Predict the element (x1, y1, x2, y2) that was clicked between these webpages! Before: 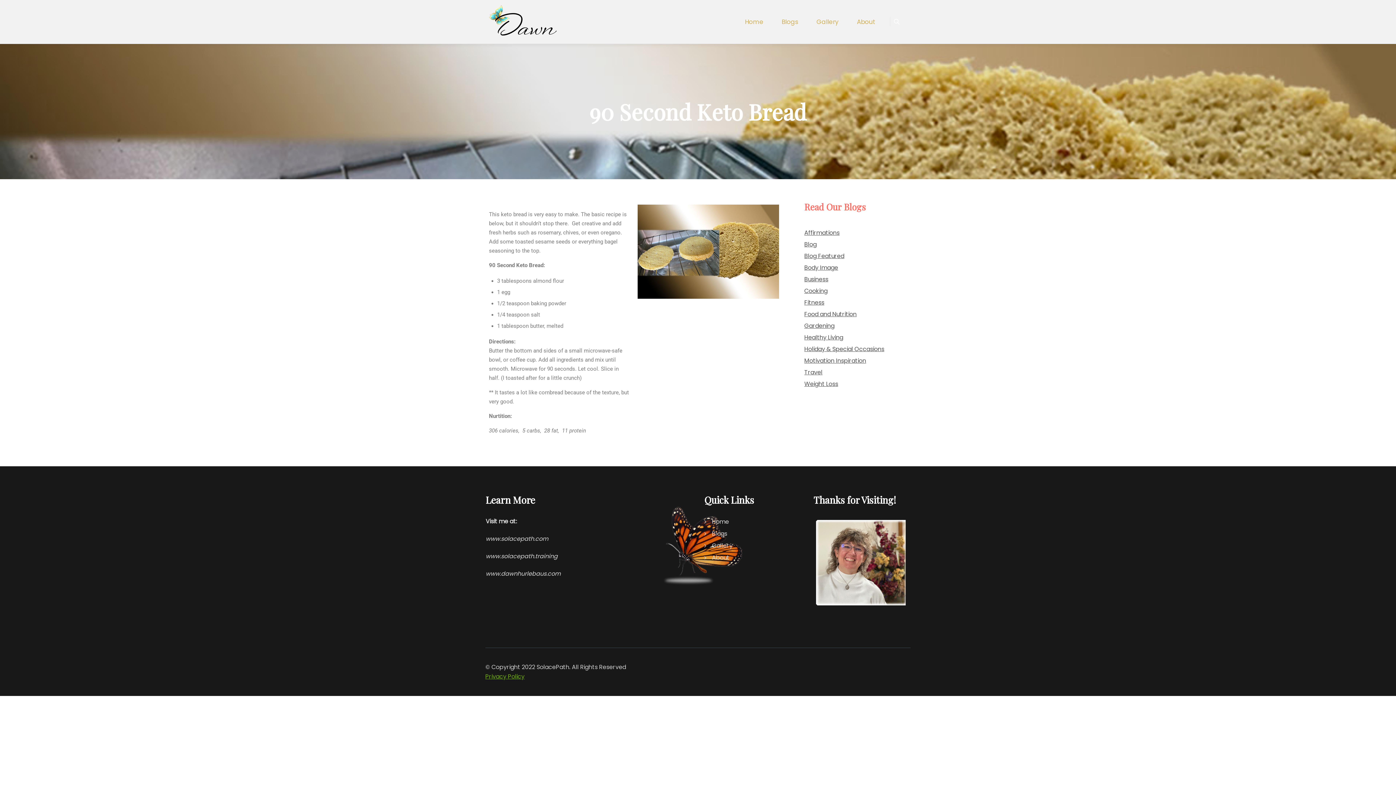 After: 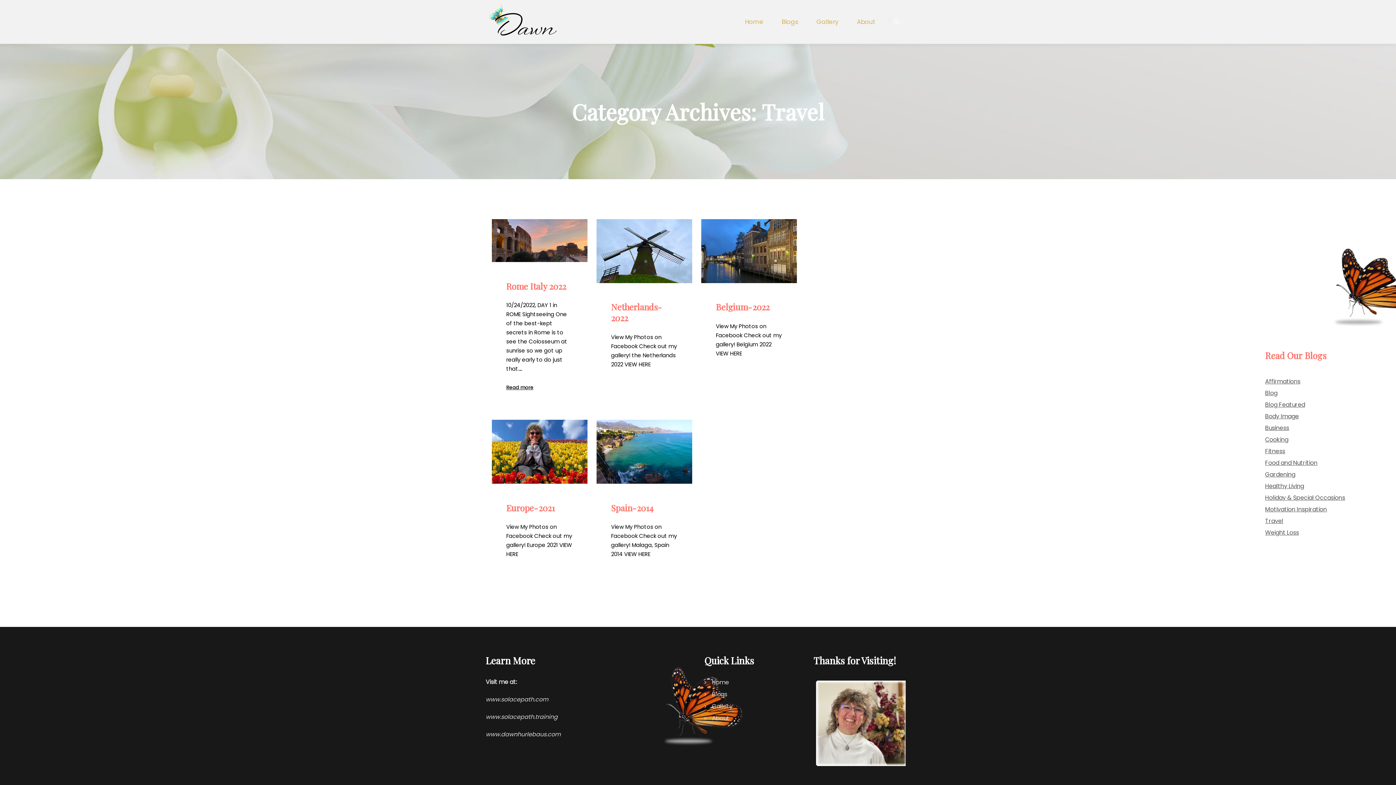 Action: bbox: (804, 368, 822, 376) label: Travel